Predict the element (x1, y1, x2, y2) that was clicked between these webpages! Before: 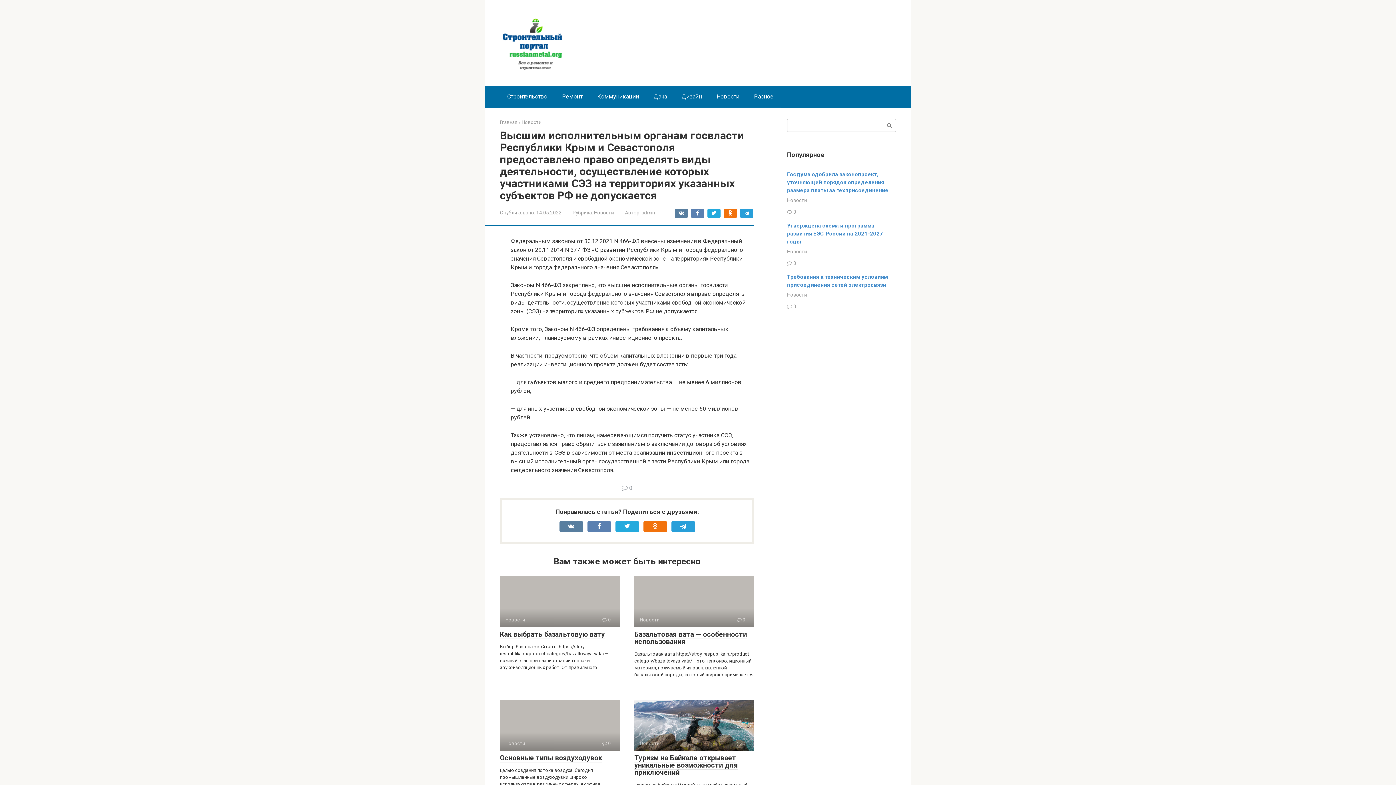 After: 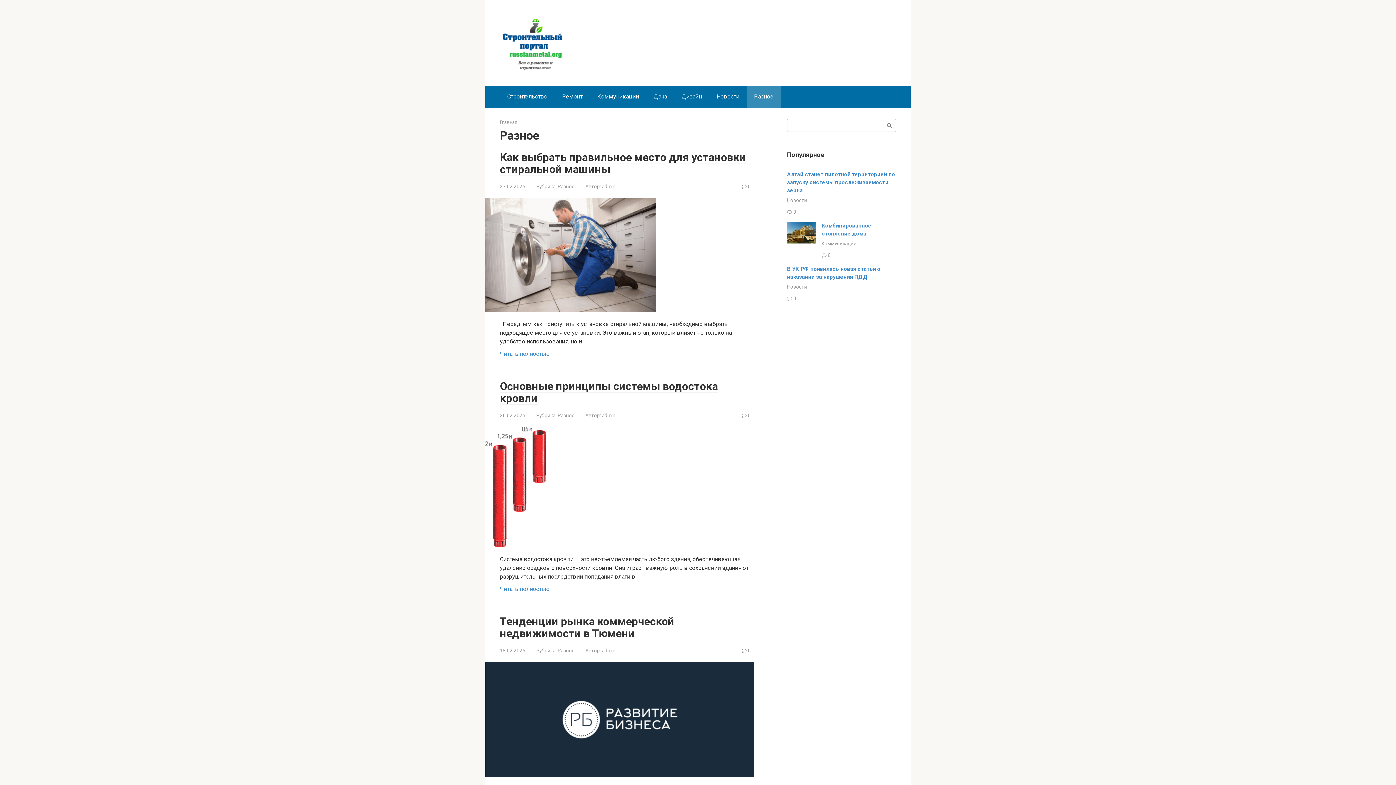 Action: label: Разное bbox: (746, 85, 781, 107)